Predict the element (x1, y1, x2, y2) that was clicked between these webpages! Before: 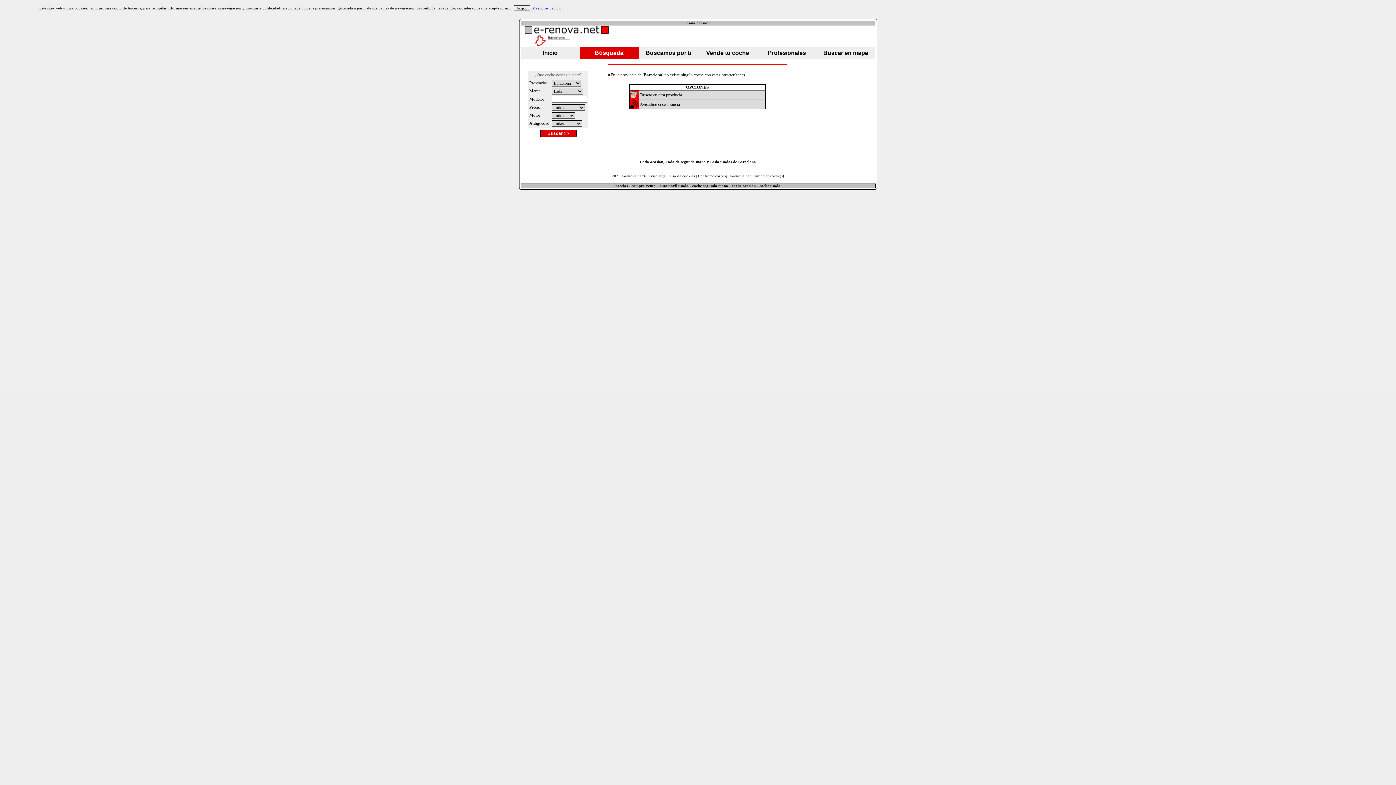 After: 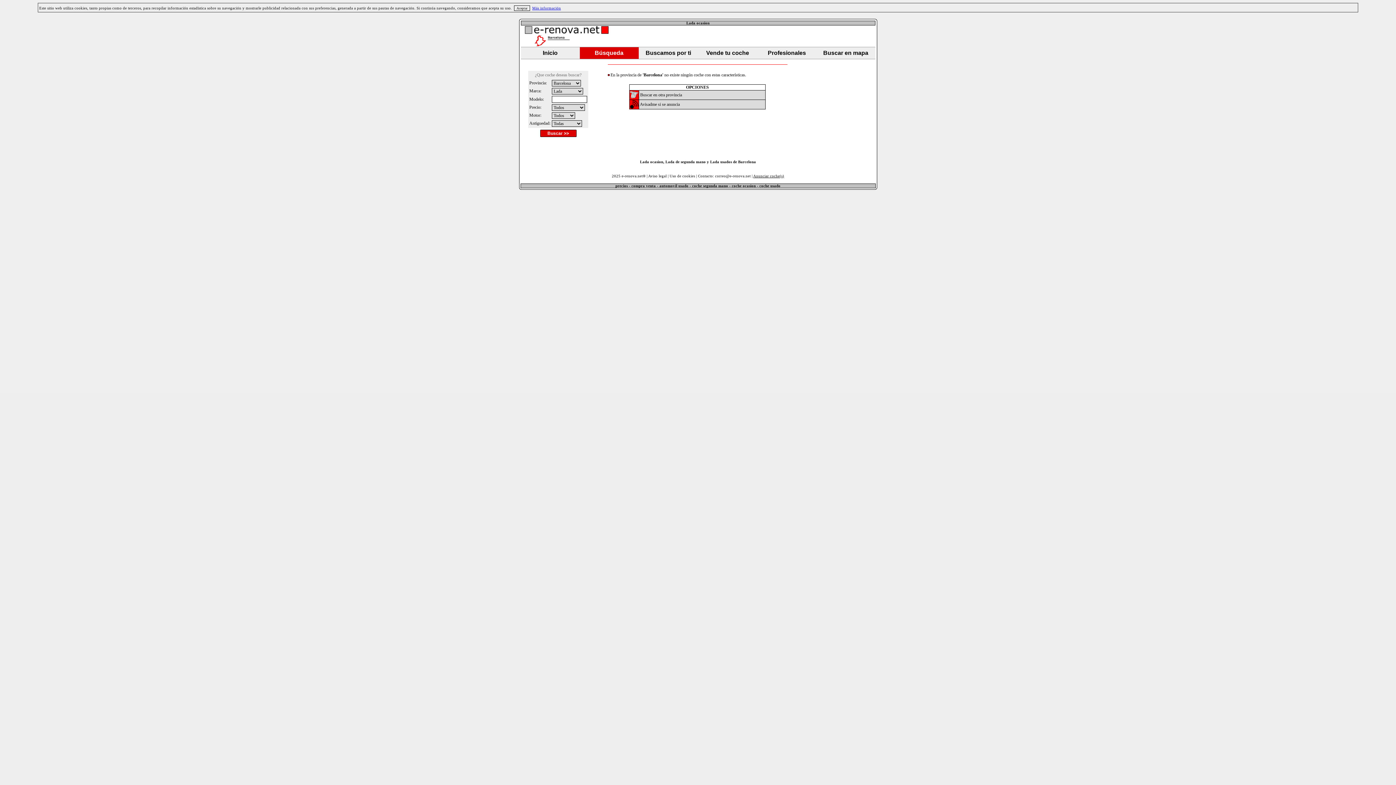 Action: bbox: (648, 174, 666, 178) label: Aviso legal